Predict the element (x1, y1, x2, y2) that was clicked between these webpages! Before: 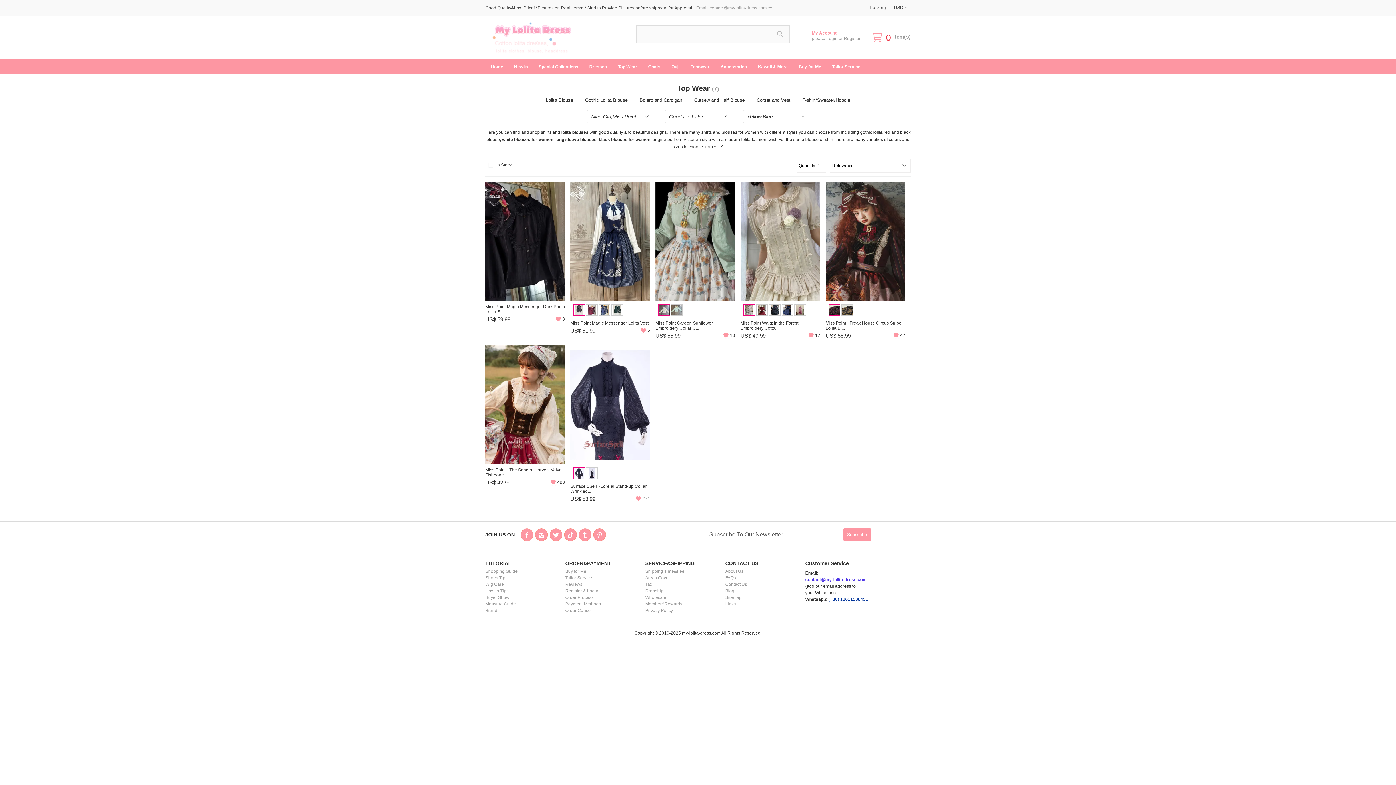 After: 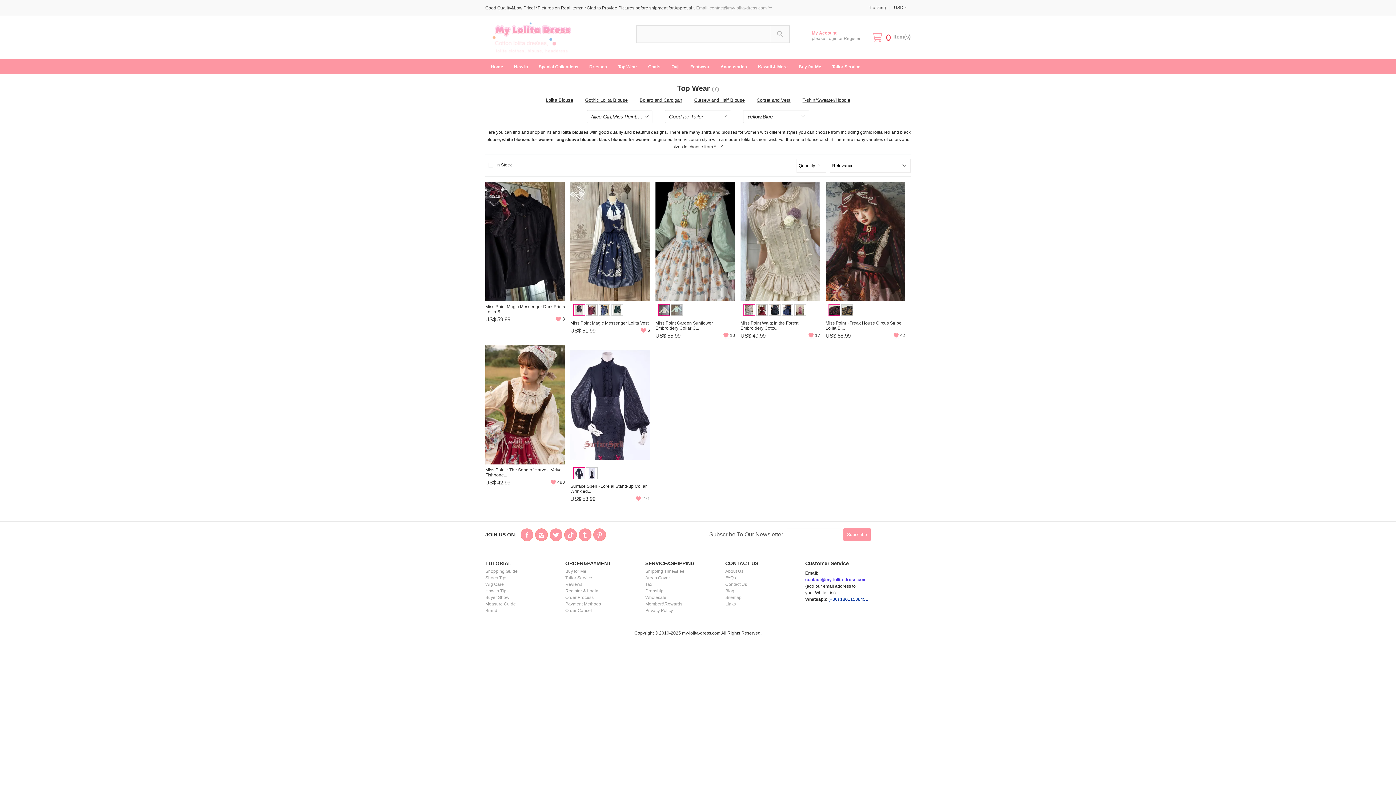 Action: bbox: (523, 532, 530, 538)